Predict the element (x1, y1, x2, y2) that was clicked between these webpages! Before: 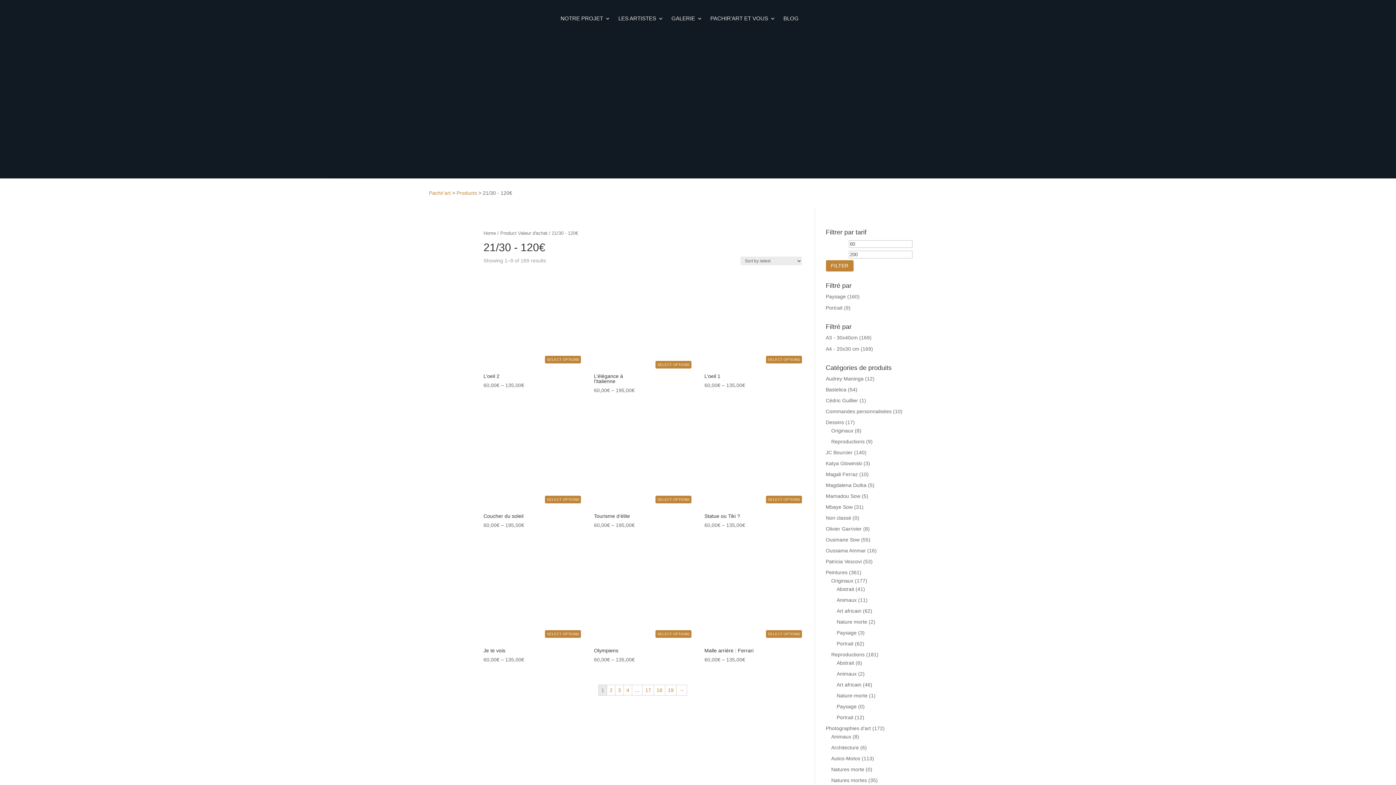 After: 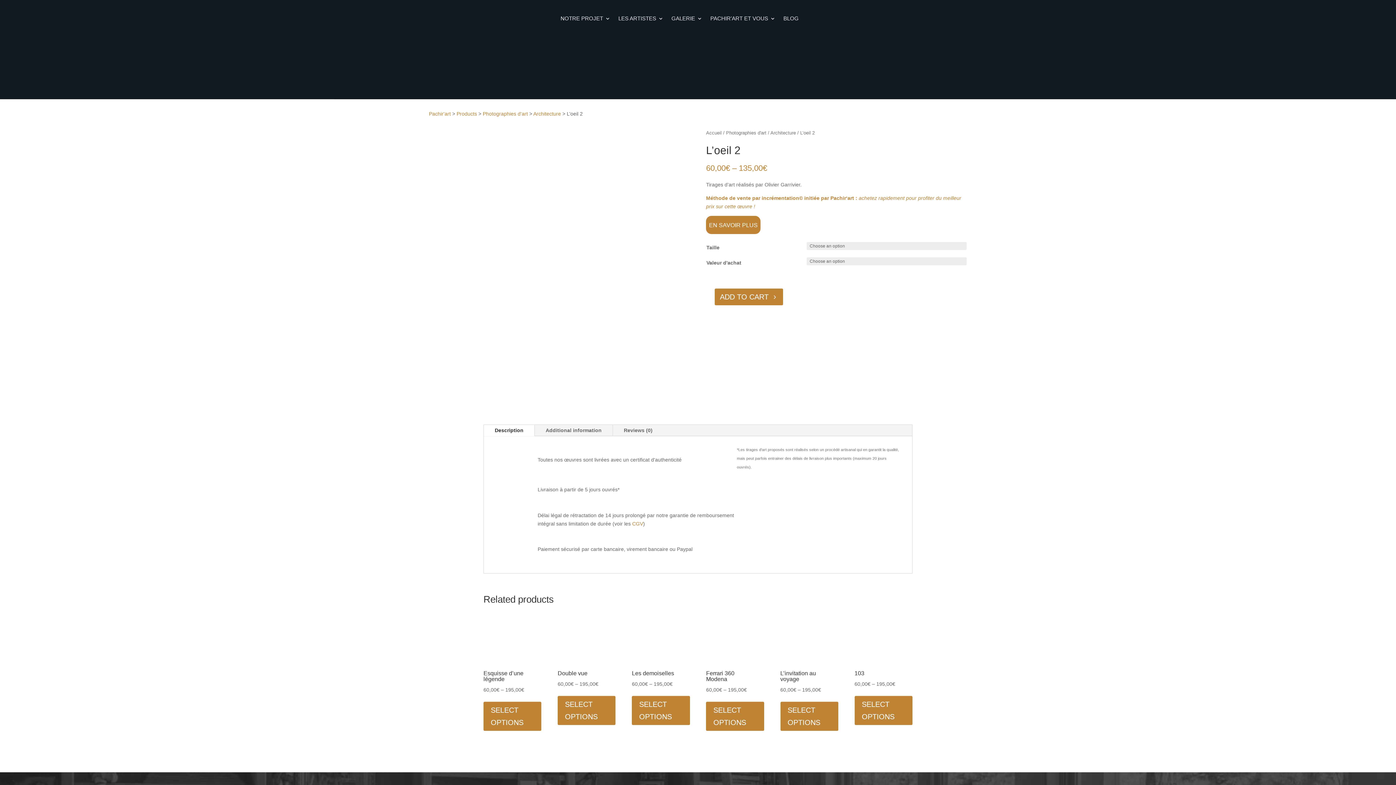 Action: bbox: (545, 356, 581, 363) label: Select options for “L'oeil 2”